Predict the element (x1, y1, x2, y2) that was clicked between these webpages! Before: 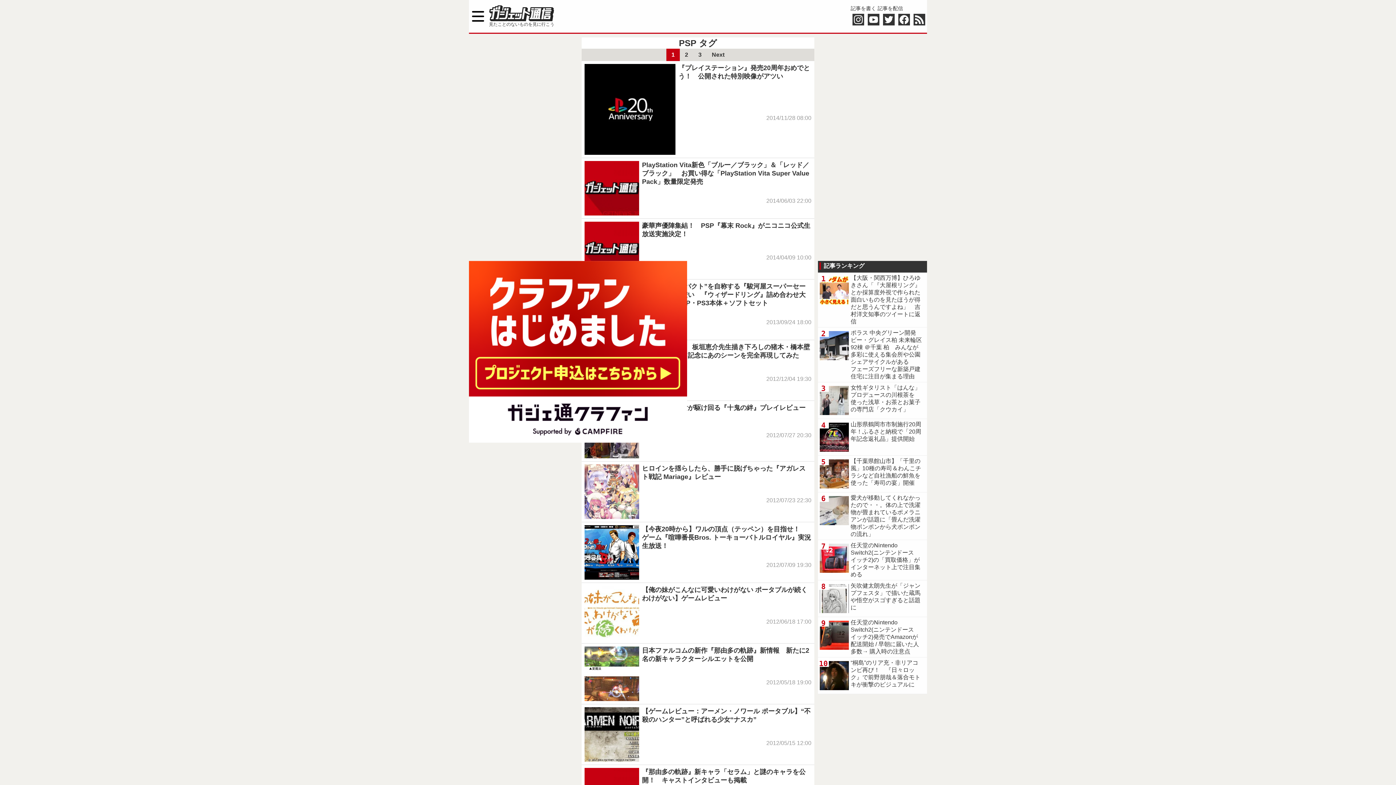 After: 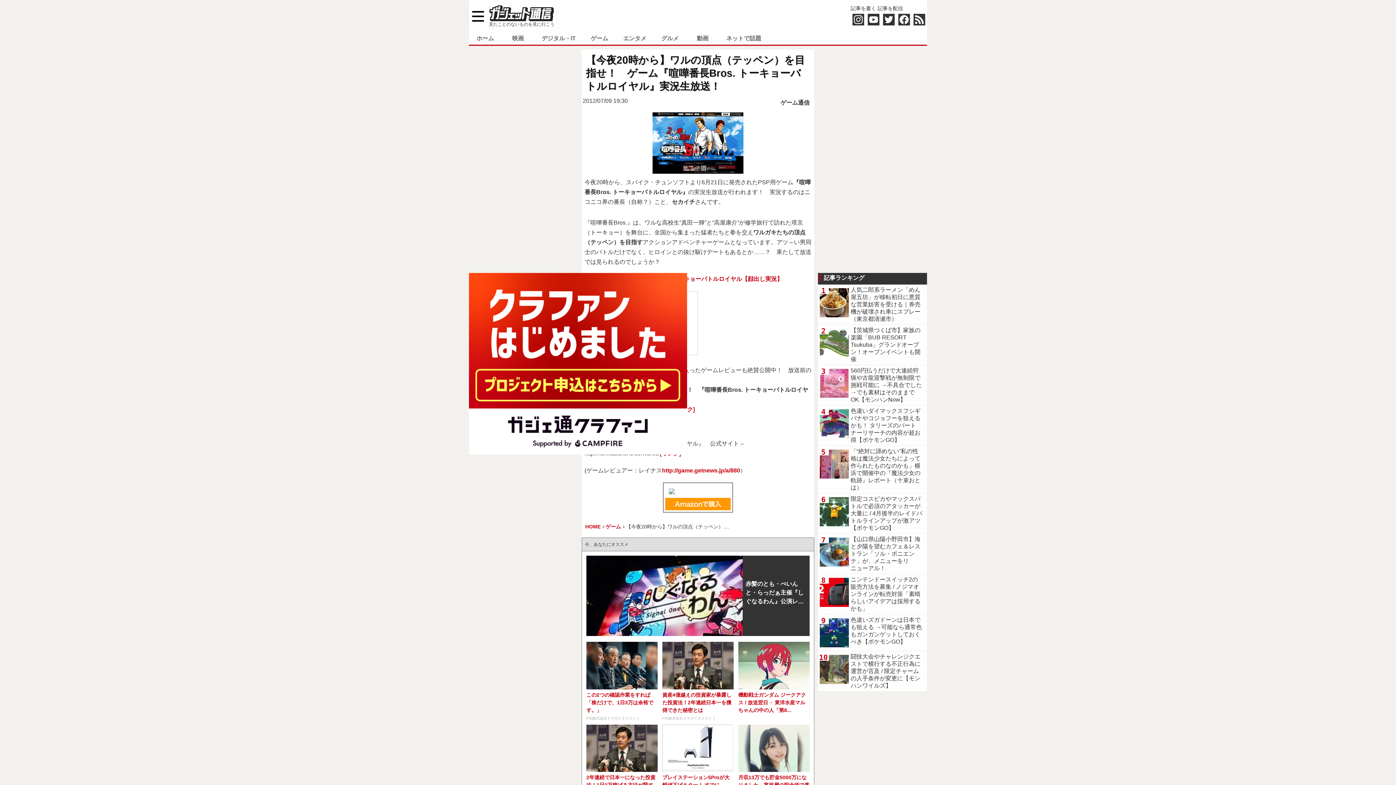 Action: bbox: (581, 522, 814, 583) label: 【今夜20時から】ワルの頂点（テッペン）を目指せ！　ゲーム『喧嘩番長Bros. トーキョーバトルロイヤル』実況生放送！
2012/07/09 19:30